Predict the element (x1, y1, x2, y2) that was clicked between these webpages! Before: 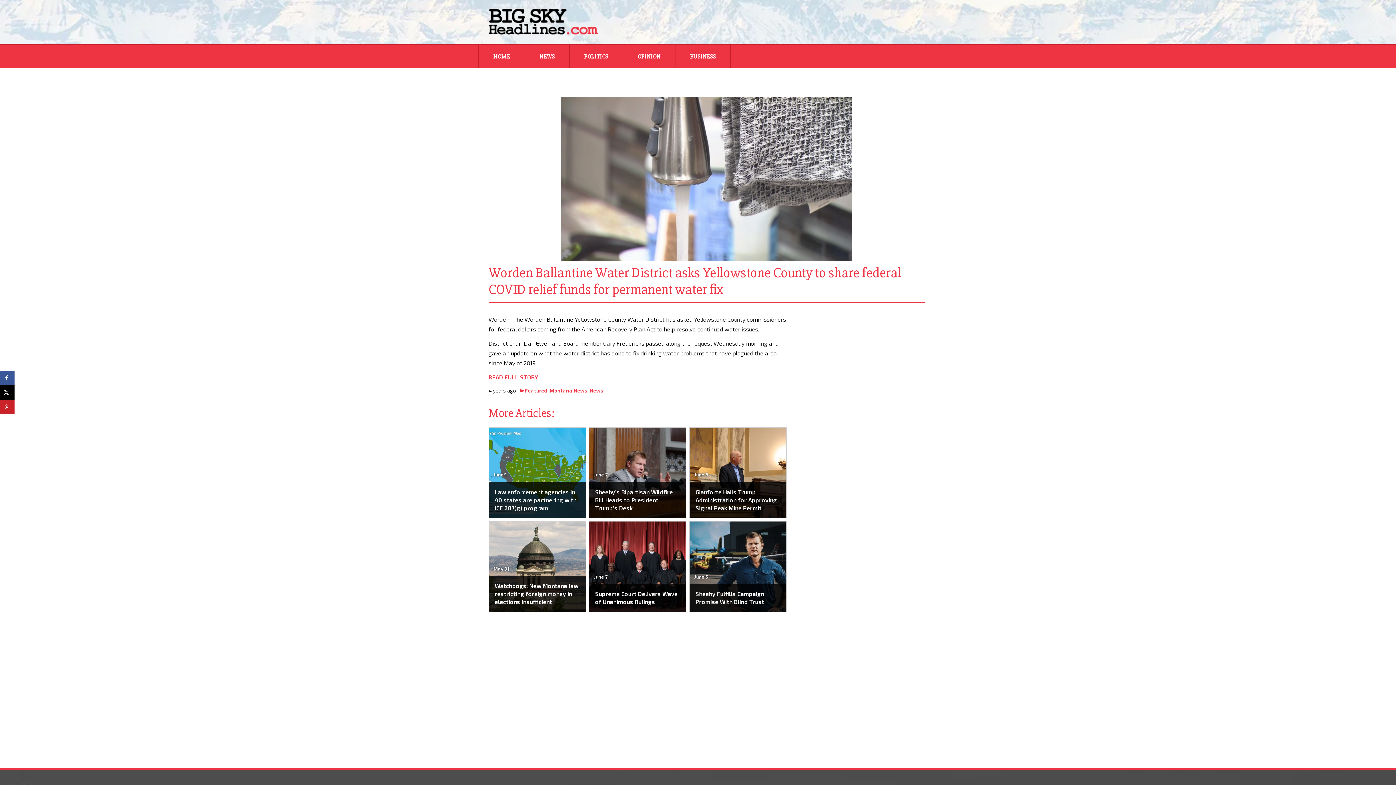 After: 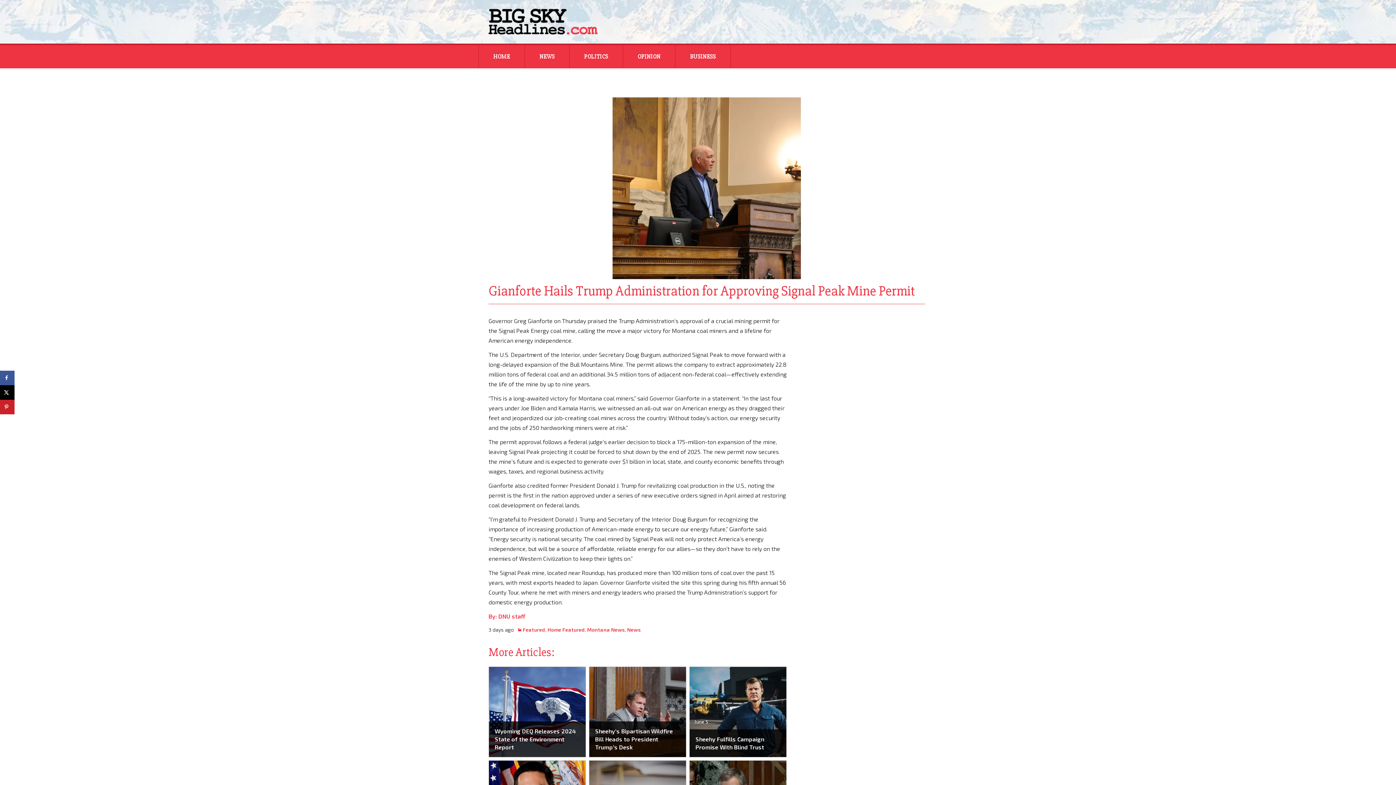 Action: label: Gianforte Hails Trump Administration for Approving Signal Peak Mine Permit bbox: (689, 482, 786, 518)